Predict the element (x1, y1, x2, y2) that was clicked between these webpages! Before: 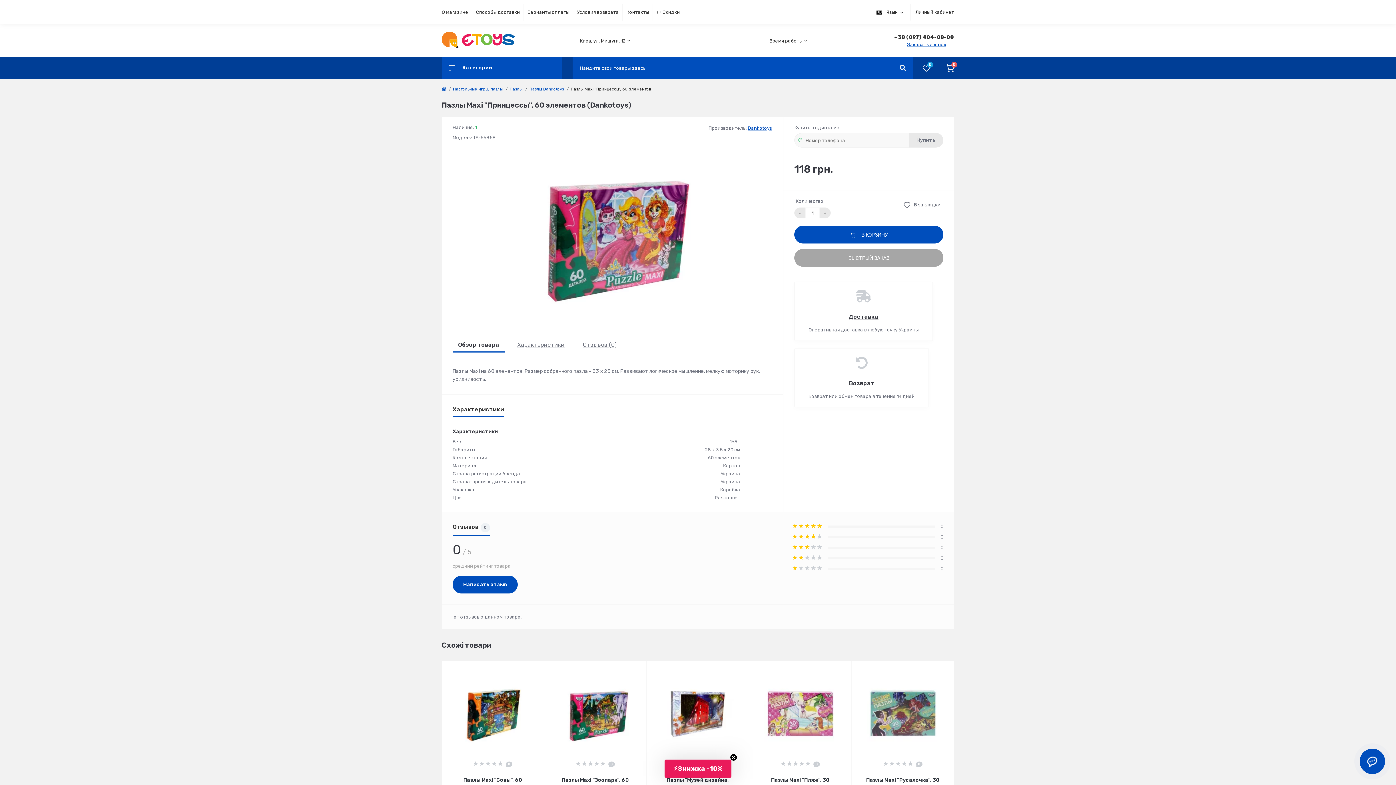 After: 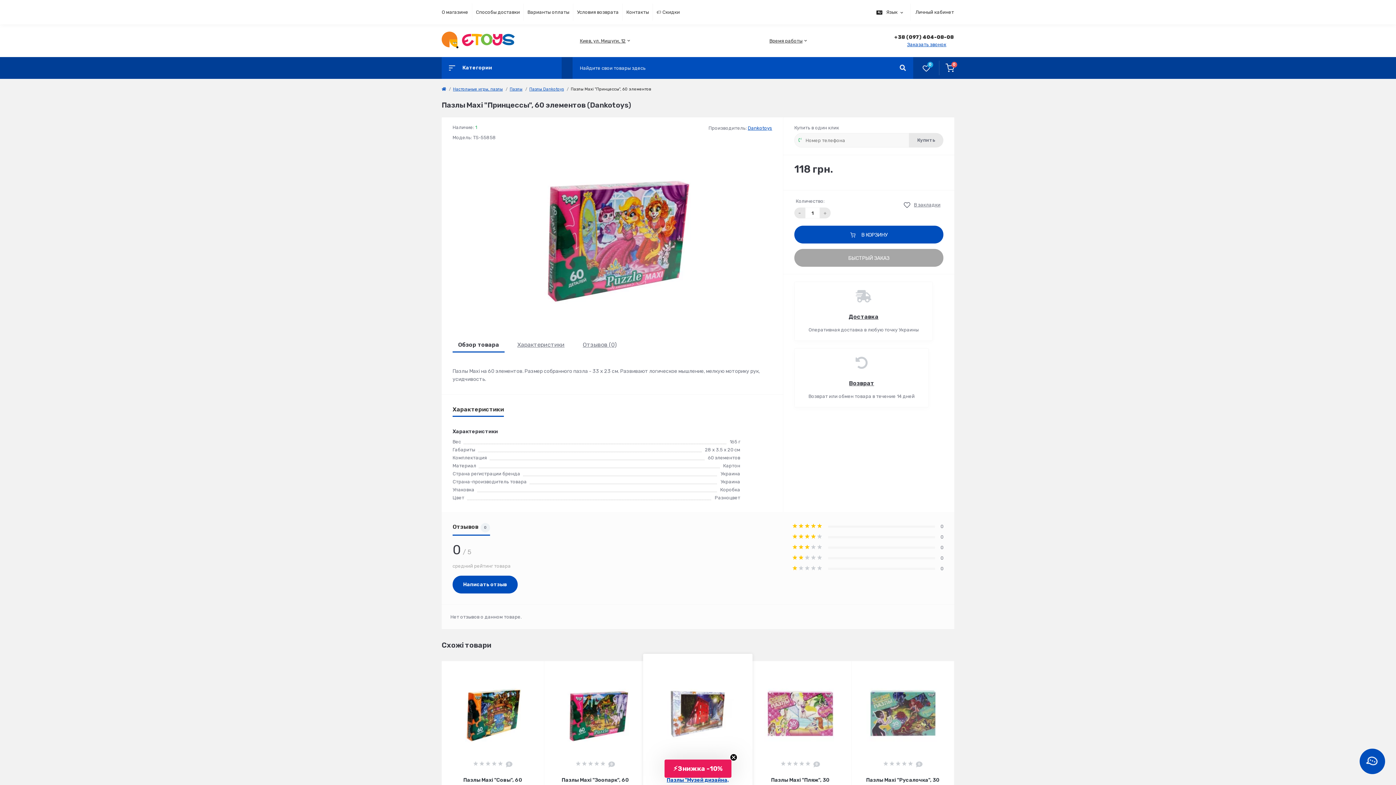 Action: bbox: (742, 661, 749, 671)